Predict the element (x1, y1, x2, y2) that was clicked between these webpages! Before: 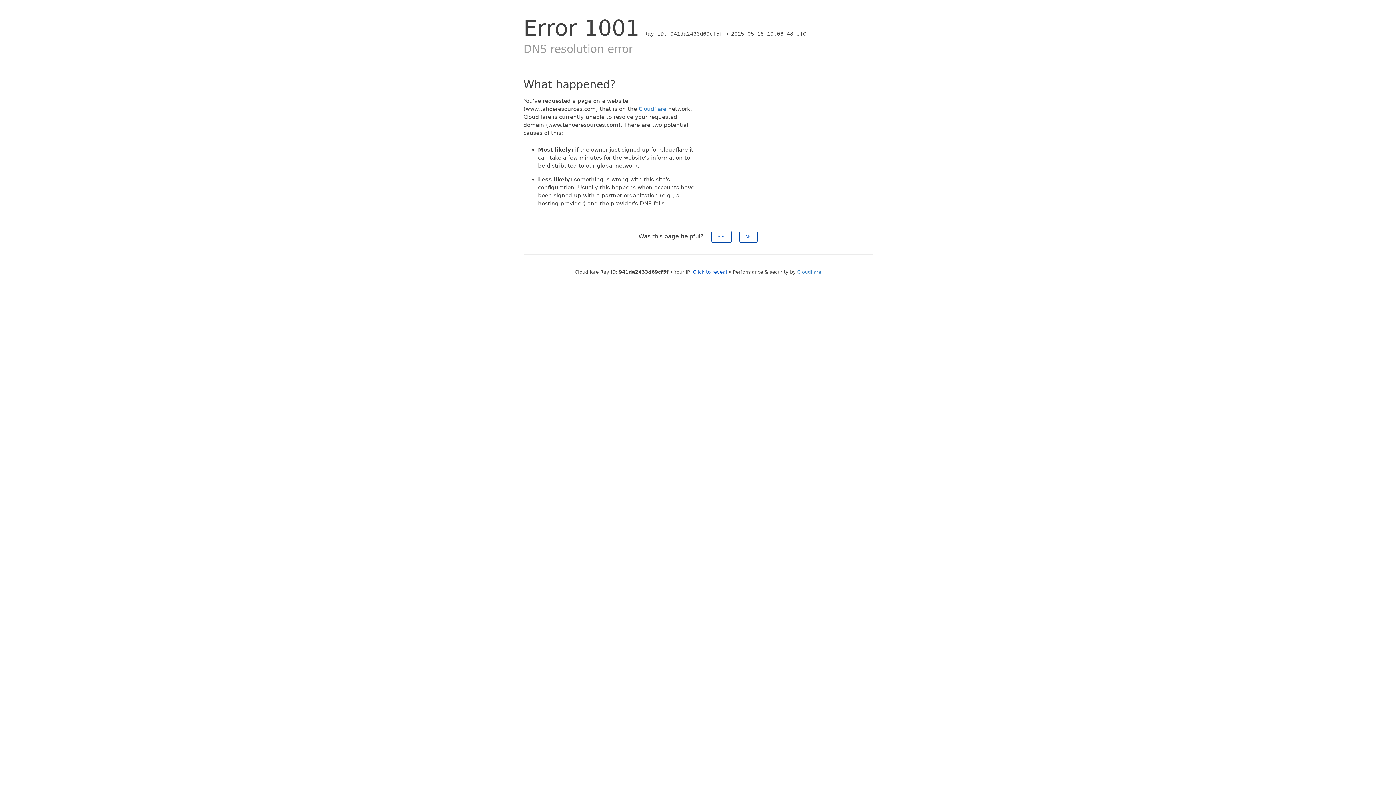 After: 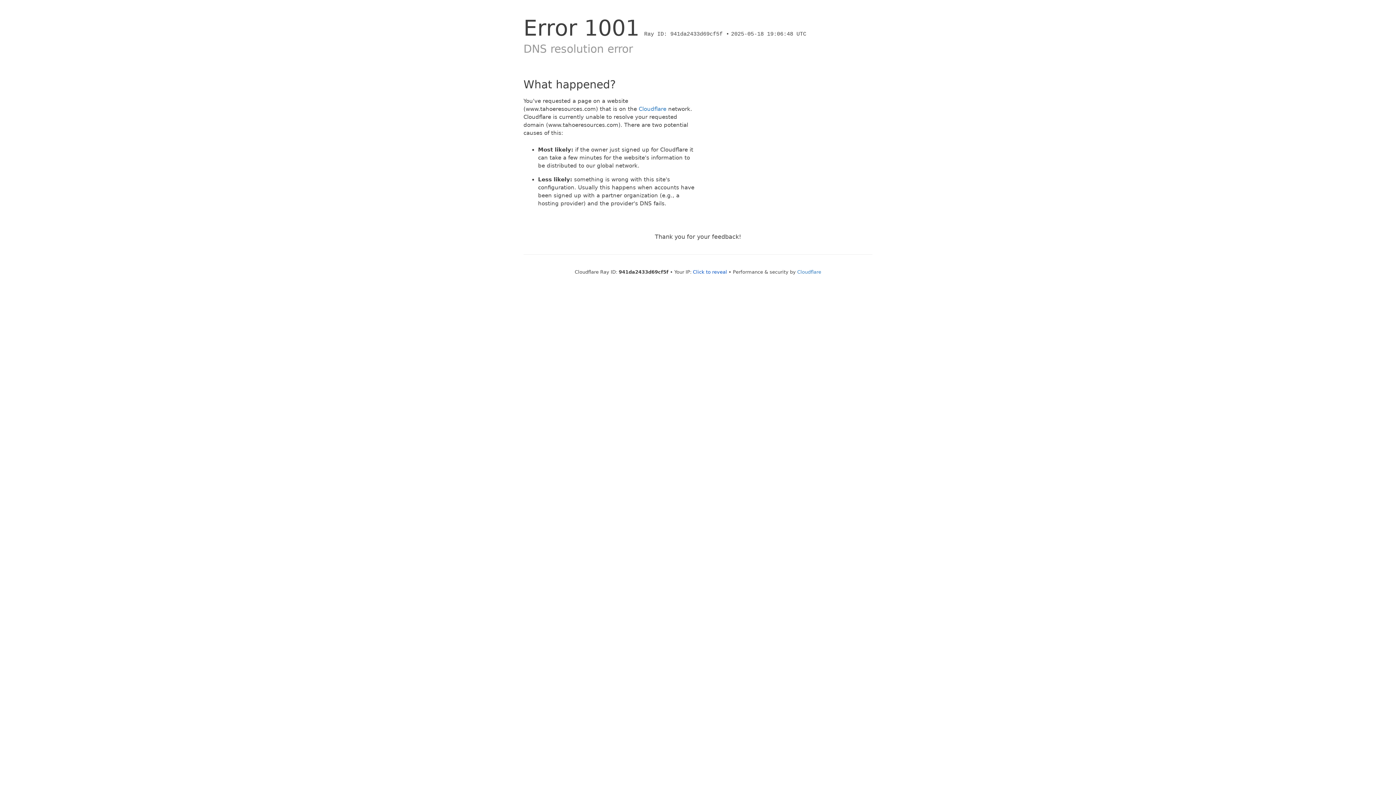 Action: bbox: (711, 230, 731, 242) label: Yes